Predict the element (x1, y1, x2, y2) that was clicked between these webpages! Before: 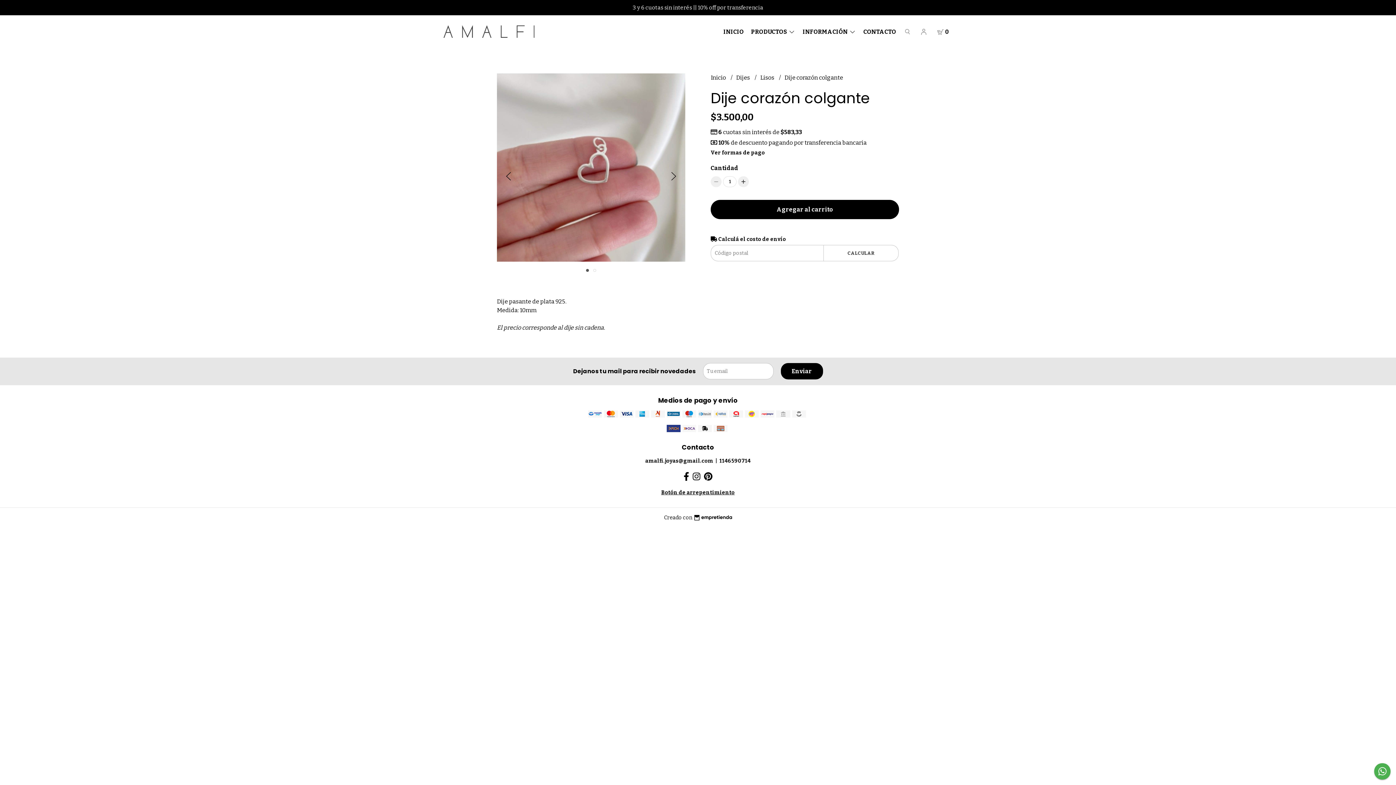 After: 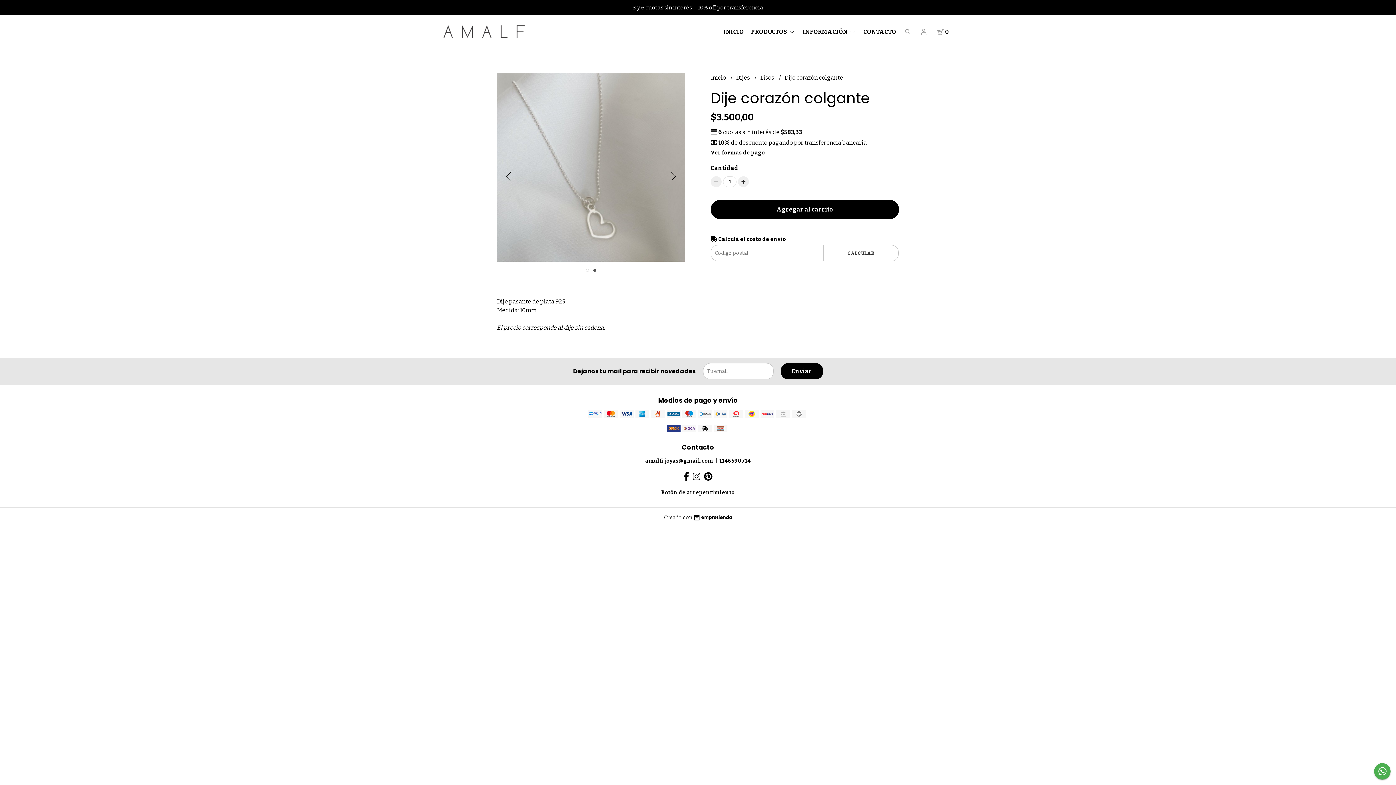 Action: bbox: (667, 170, 680, 182)